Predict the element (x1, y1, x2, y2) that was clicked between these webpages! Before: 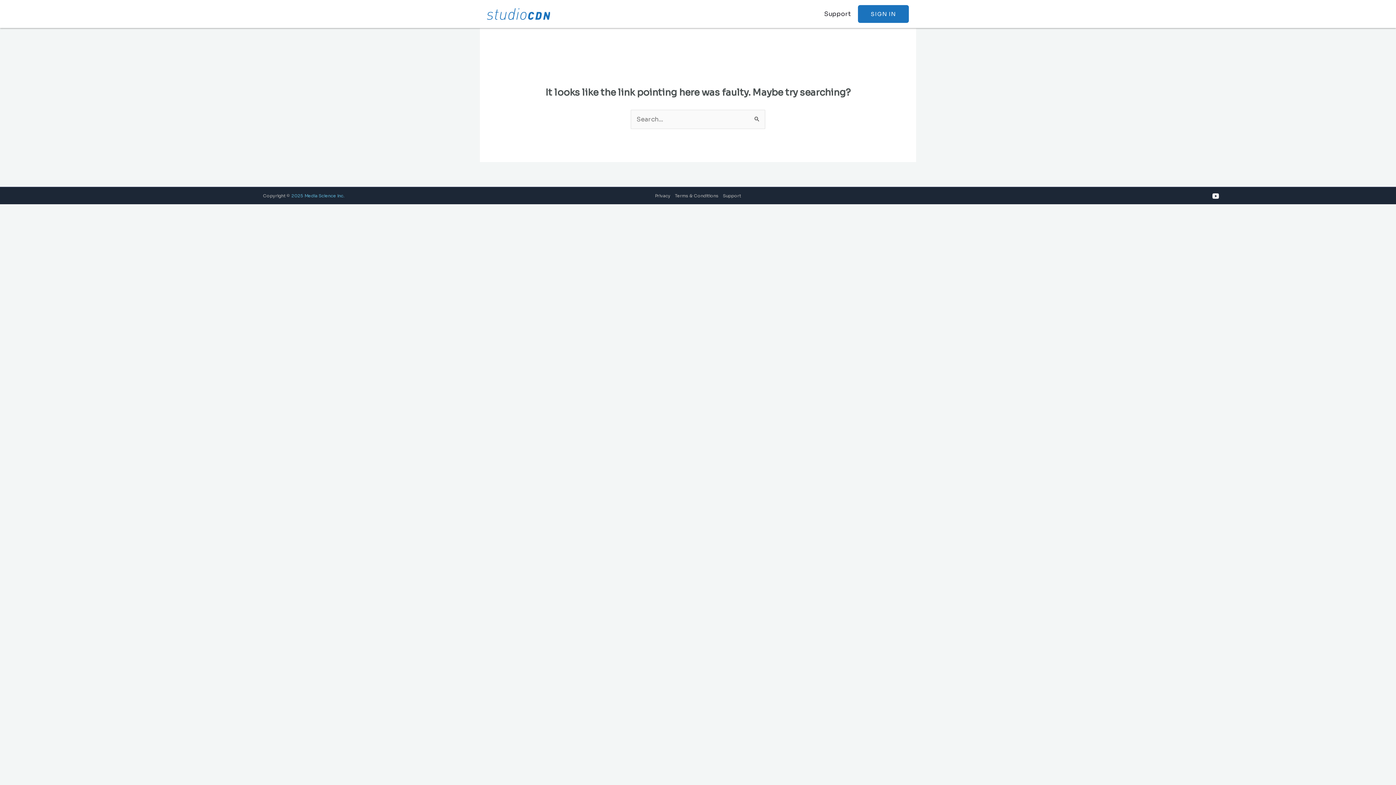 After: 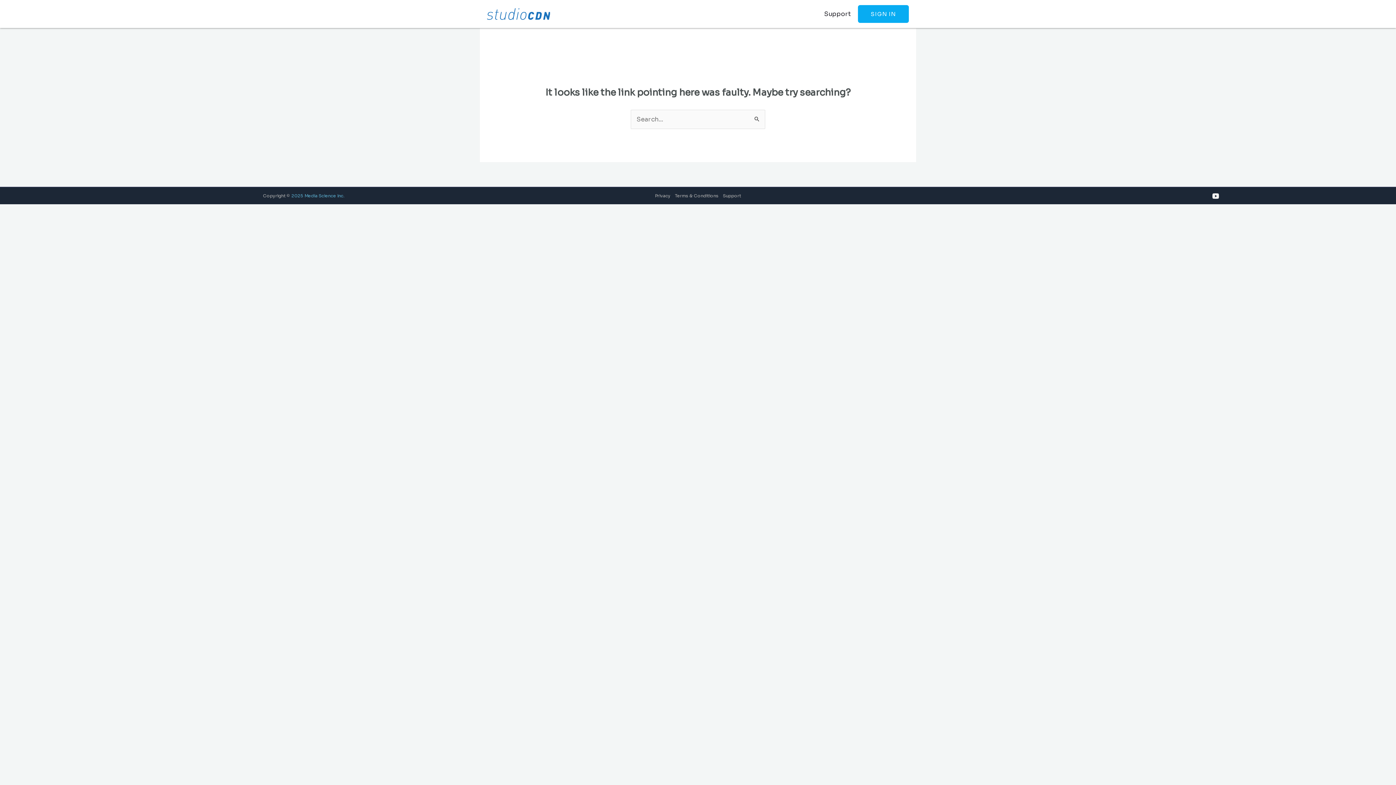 Action: label: SIGN IN bbox: (858, 5, 909, 22)